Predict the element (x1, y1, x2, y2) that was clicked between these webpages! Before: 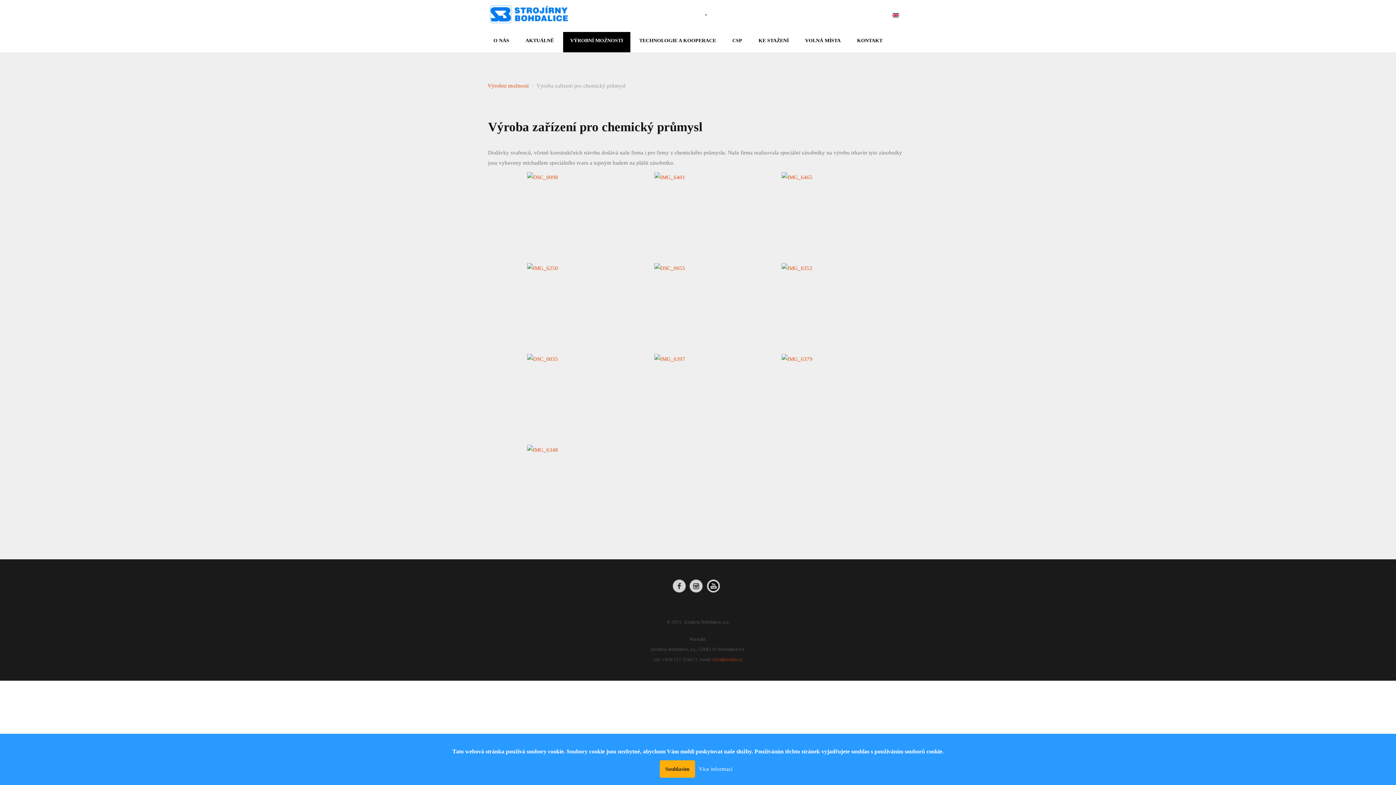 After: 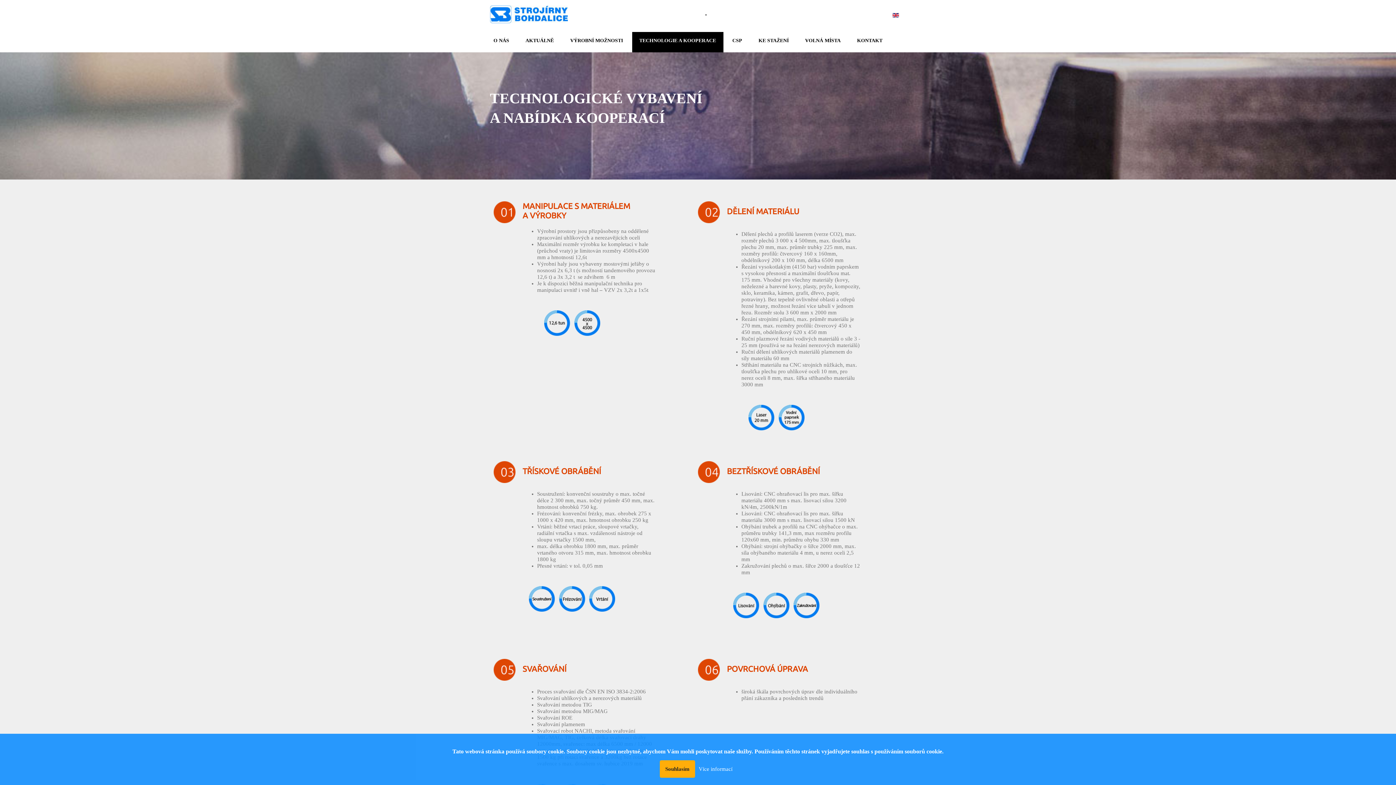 Action: bbox: (632, 32, 723, 52) label: TECHNOLOGIE A KOOPERACE